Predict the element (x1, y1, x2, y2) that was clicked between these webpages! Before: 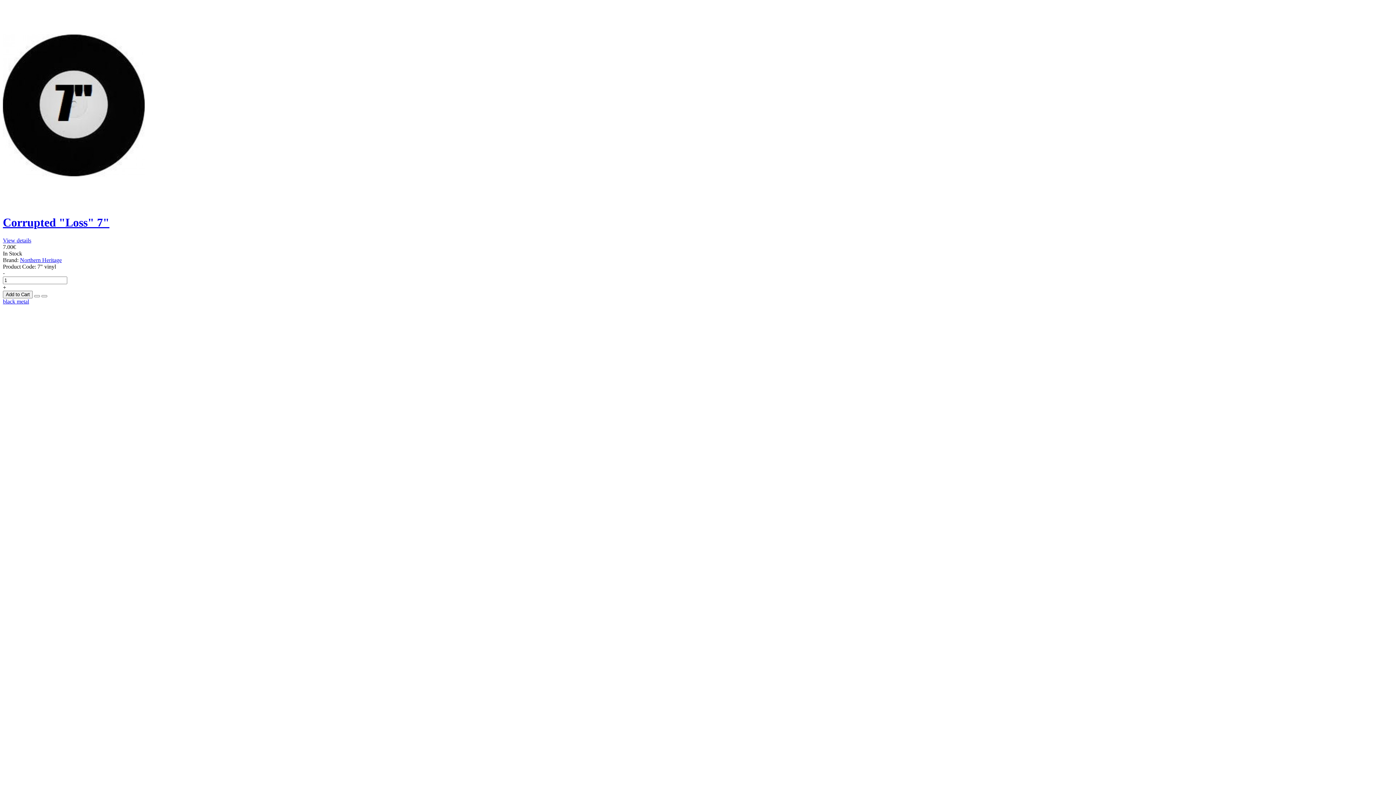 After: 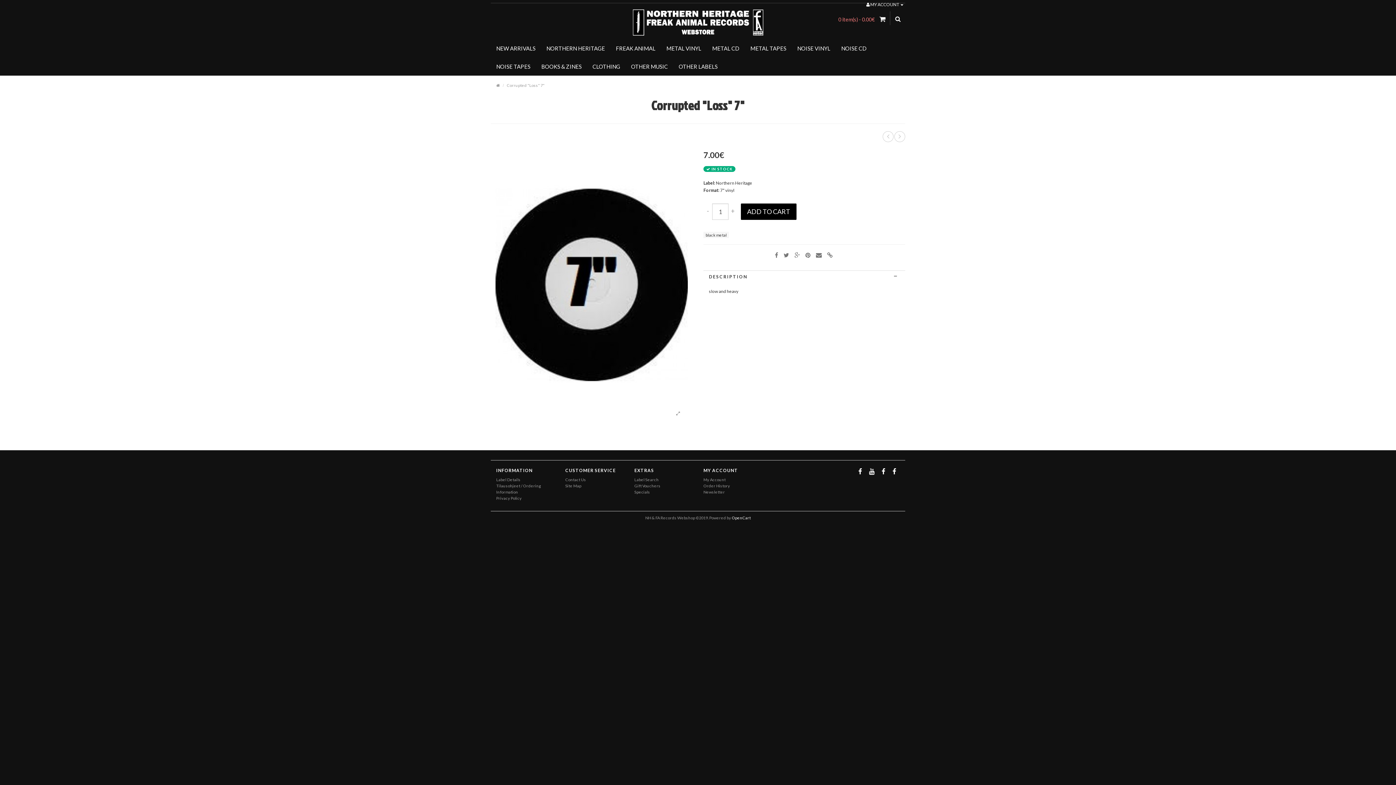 Action: bbox: (2, 237, 31, 243) label: View details